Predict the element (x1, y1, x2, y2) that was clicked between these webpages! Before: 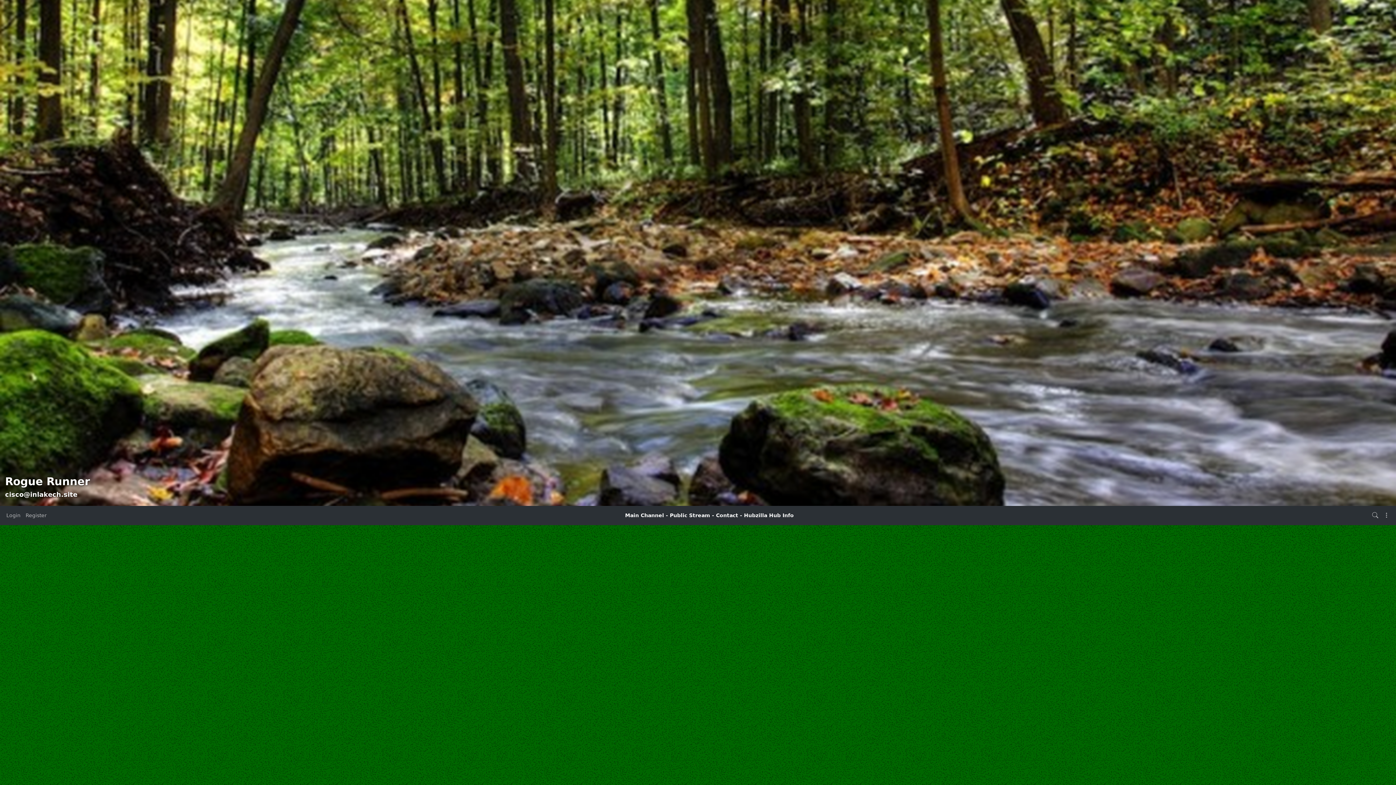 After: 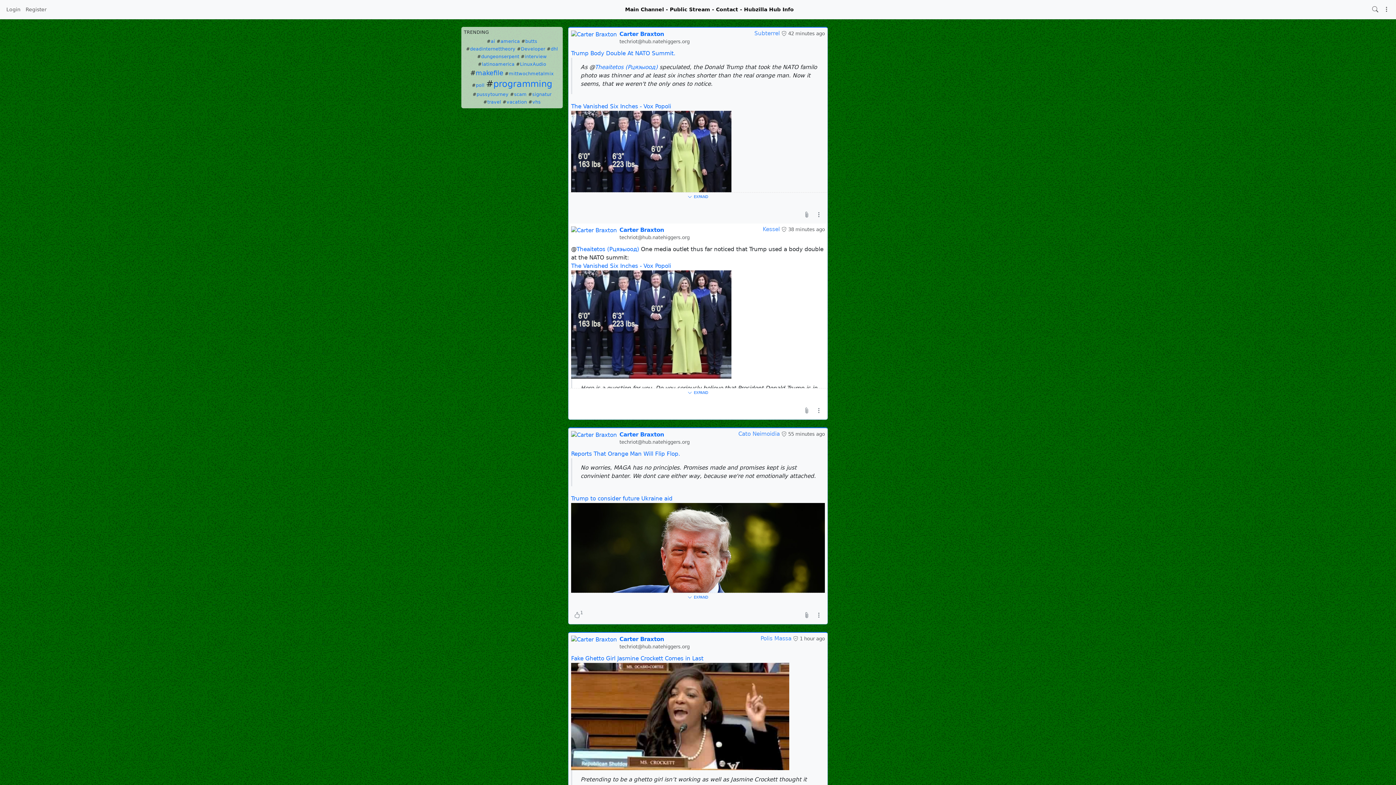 Action: bbox: (670, 512, 710, 518) label: Public Stream